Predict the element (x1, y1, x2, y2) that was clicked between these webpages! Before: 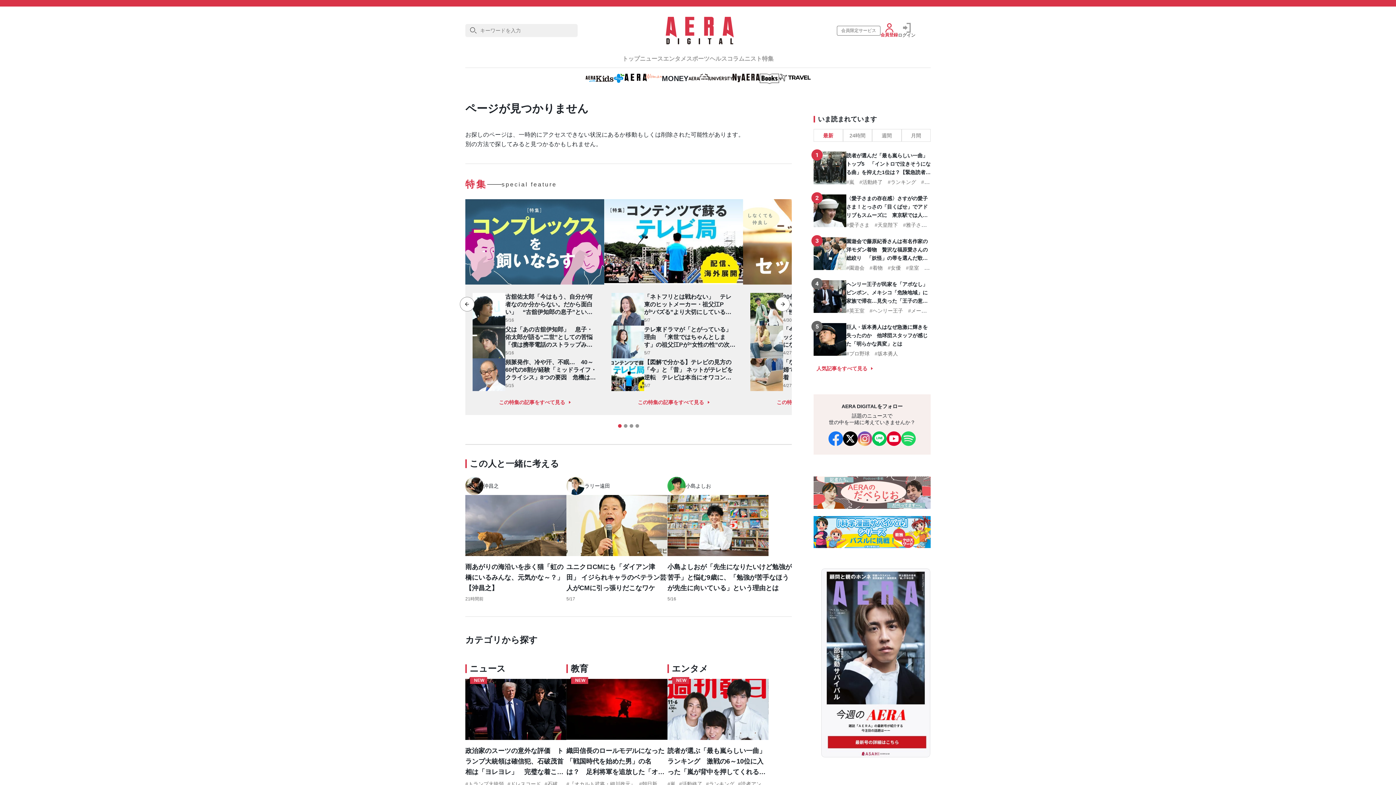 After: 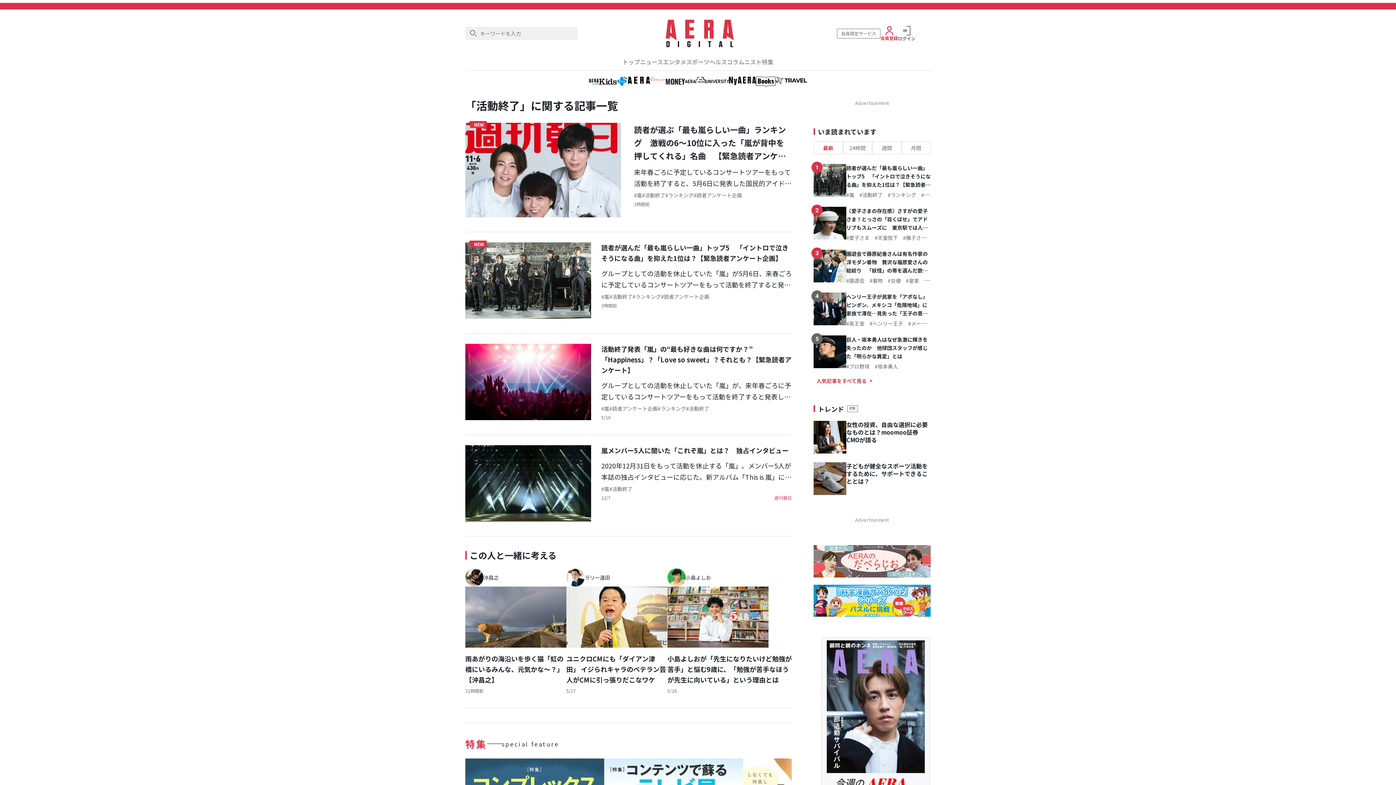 Action: label: 活動終了 bbox: (859, 179, 882, 185)